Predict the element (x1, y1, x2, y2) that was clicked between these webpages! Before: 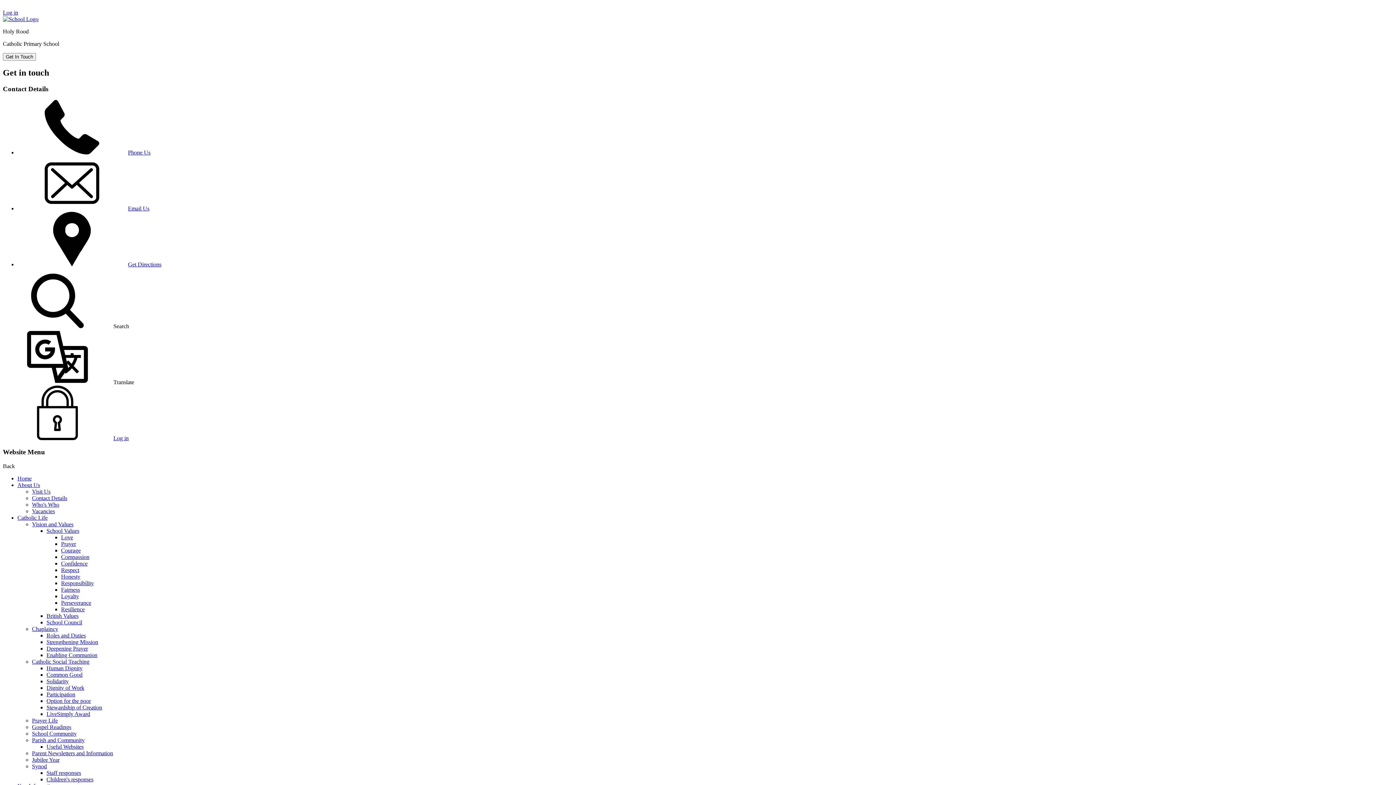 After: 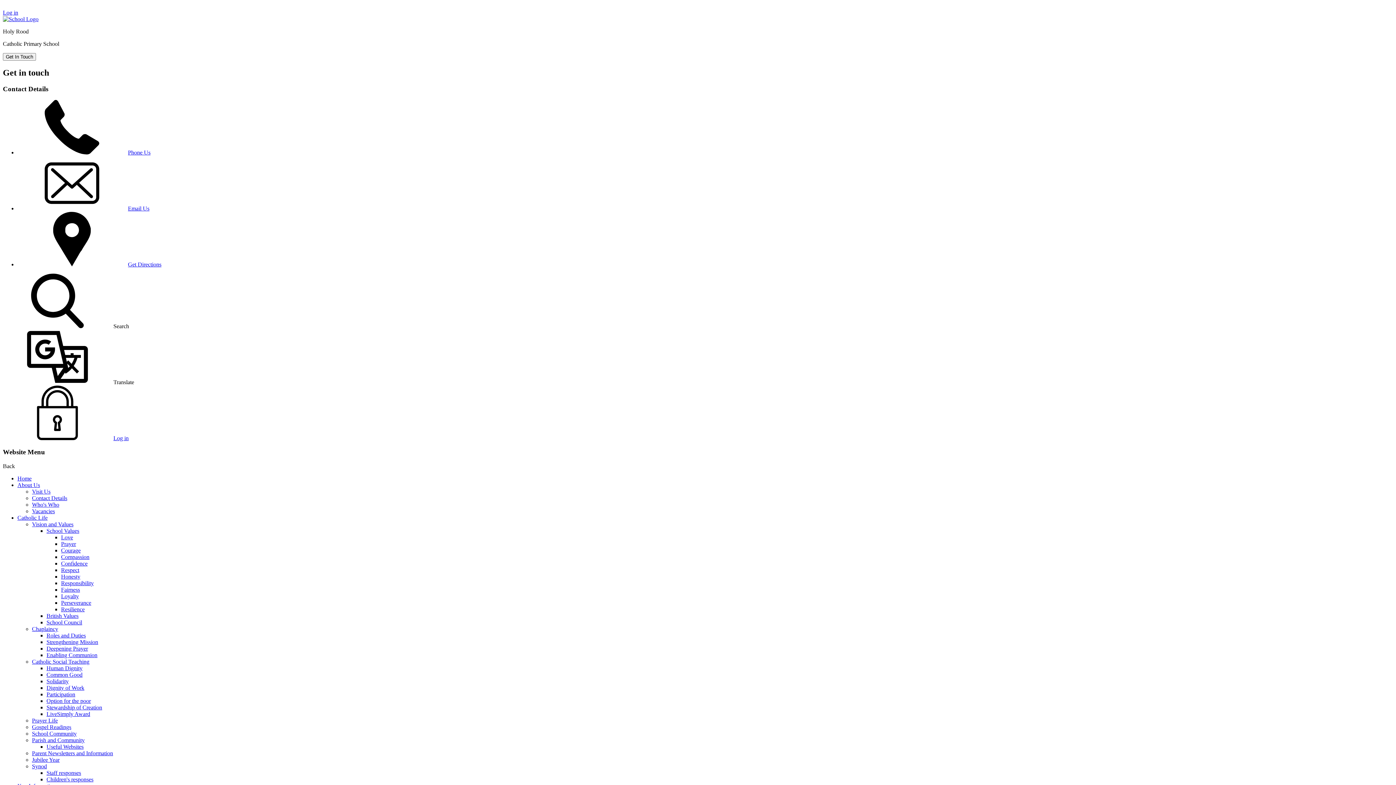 Action: bbox: (2, 16, 38, 22)